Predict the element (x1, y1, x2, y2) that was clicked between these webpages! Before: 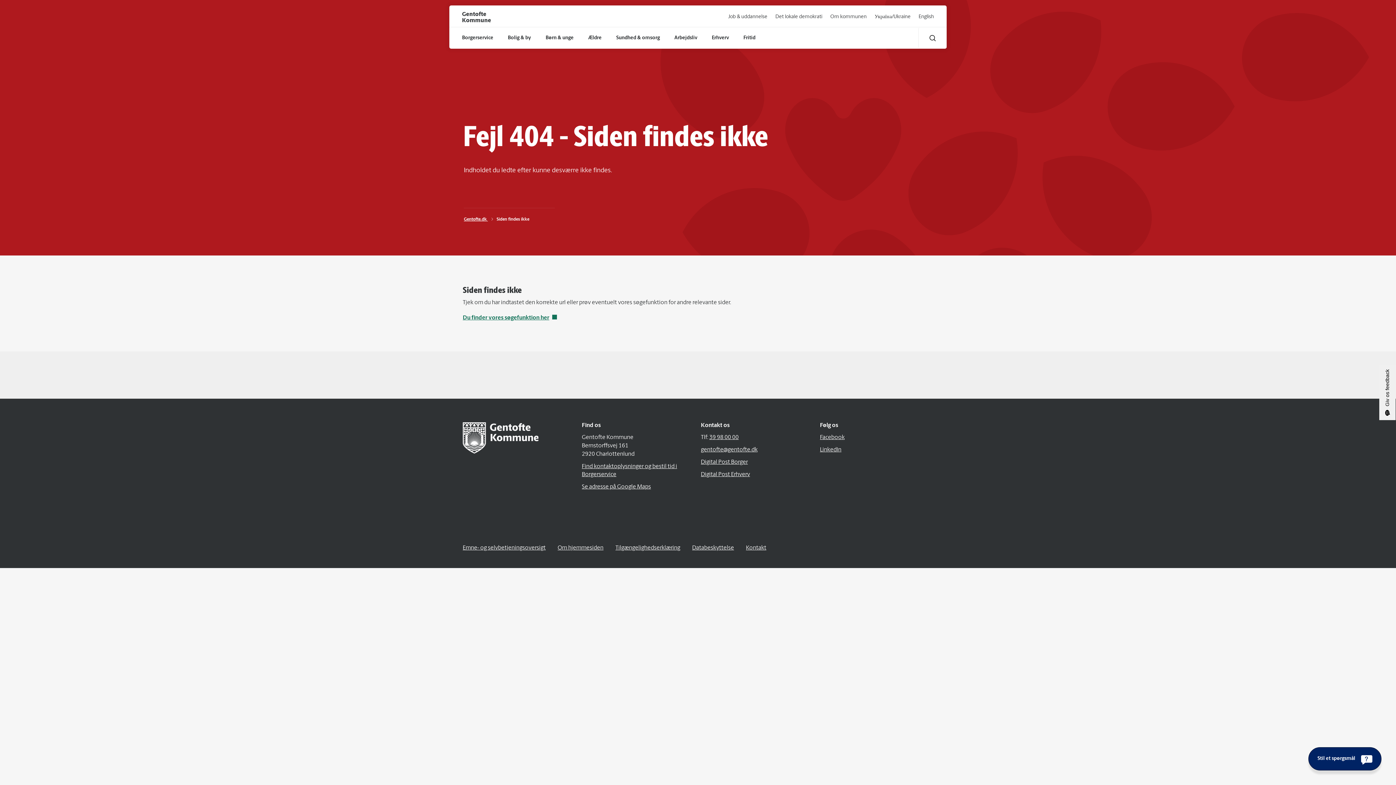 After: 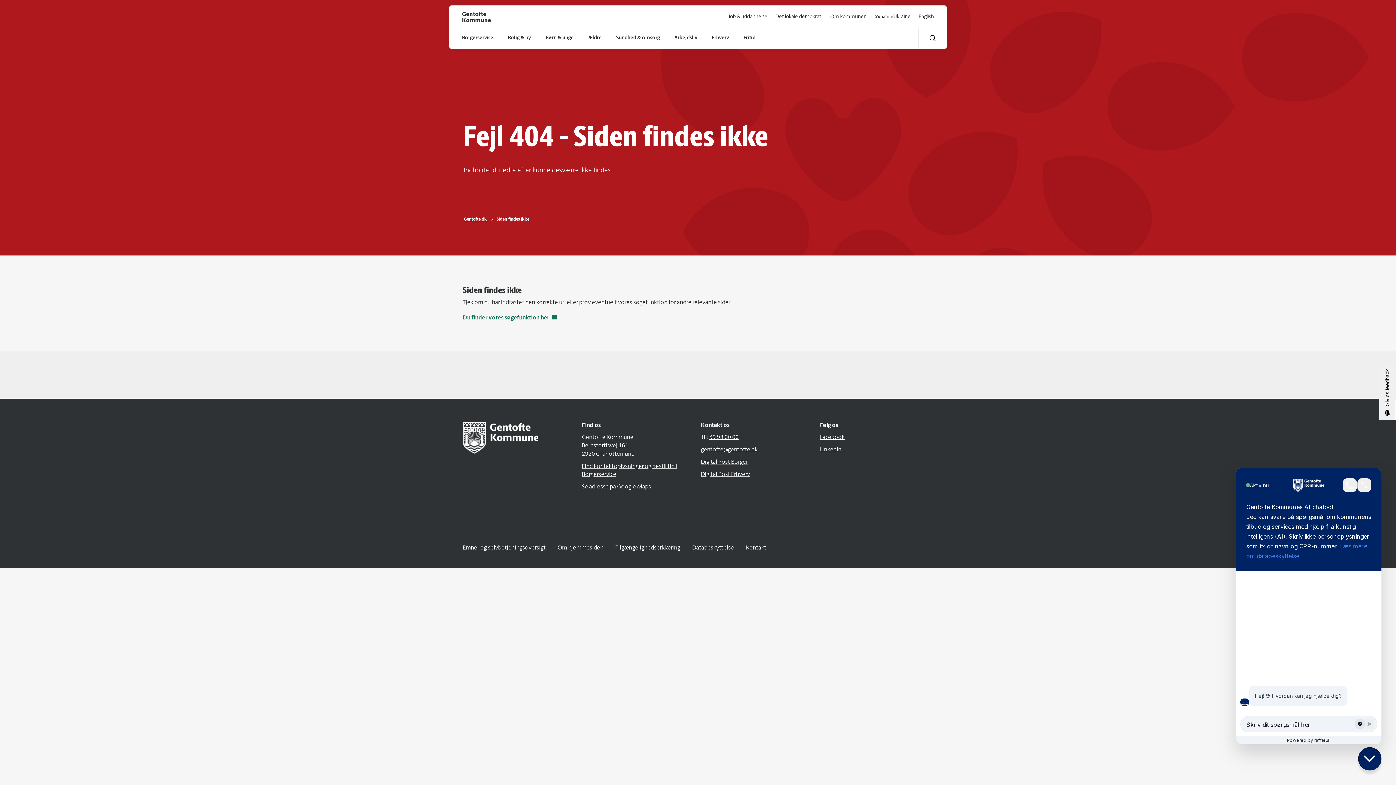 Action: label: Stil et spørgsmål bbox: (1308, 747, 1381, 770)